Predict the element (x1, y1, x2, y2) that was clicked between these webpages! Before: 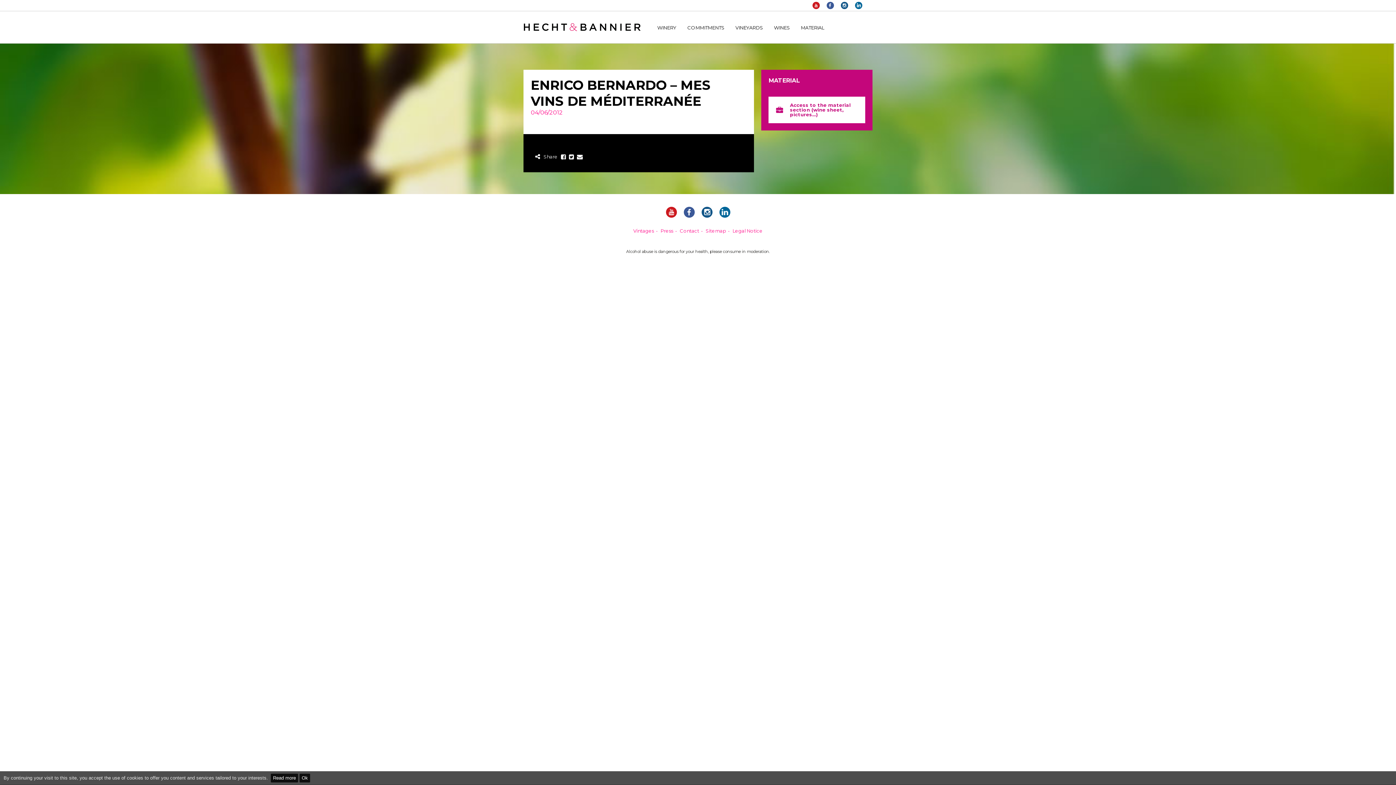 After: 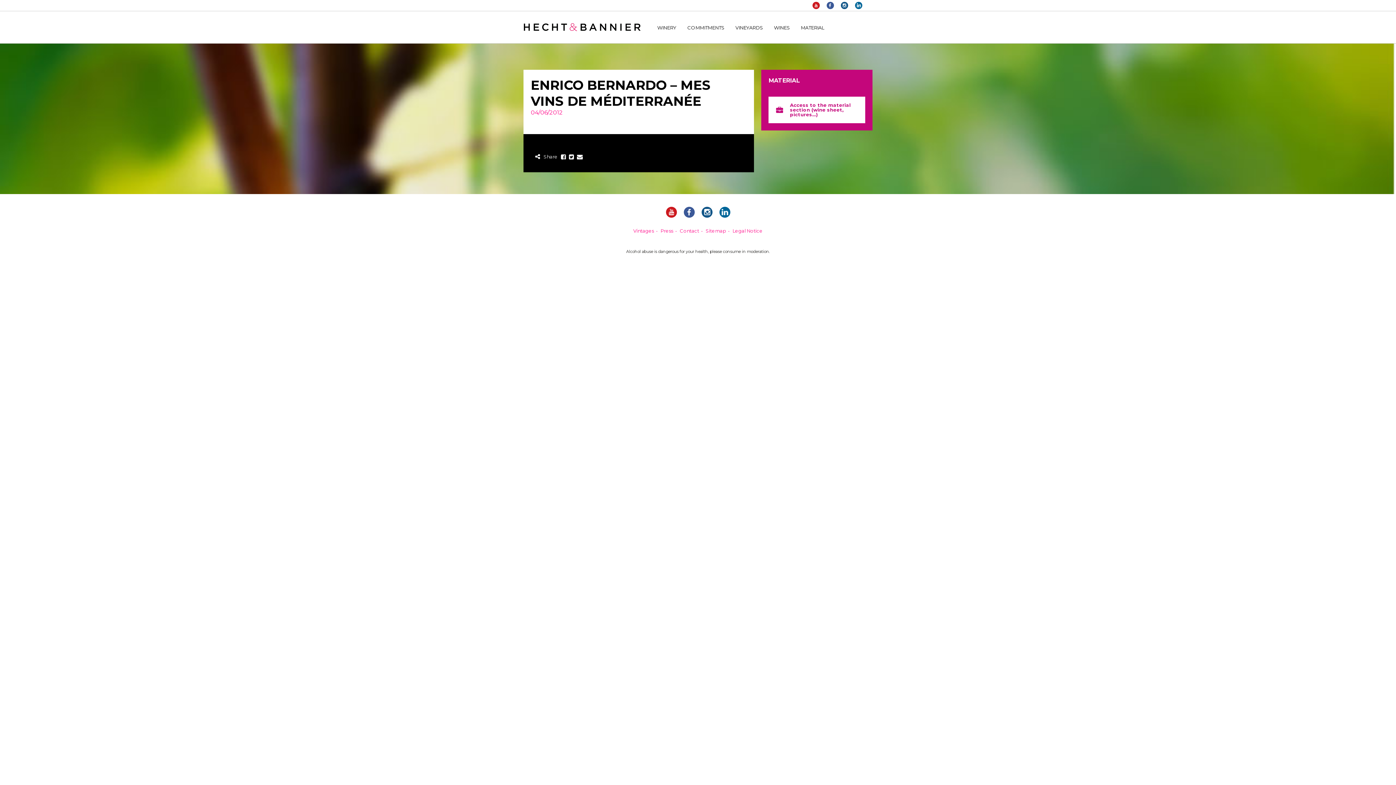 Action: bbox: (701, 206, 712, 217) label: Instagram